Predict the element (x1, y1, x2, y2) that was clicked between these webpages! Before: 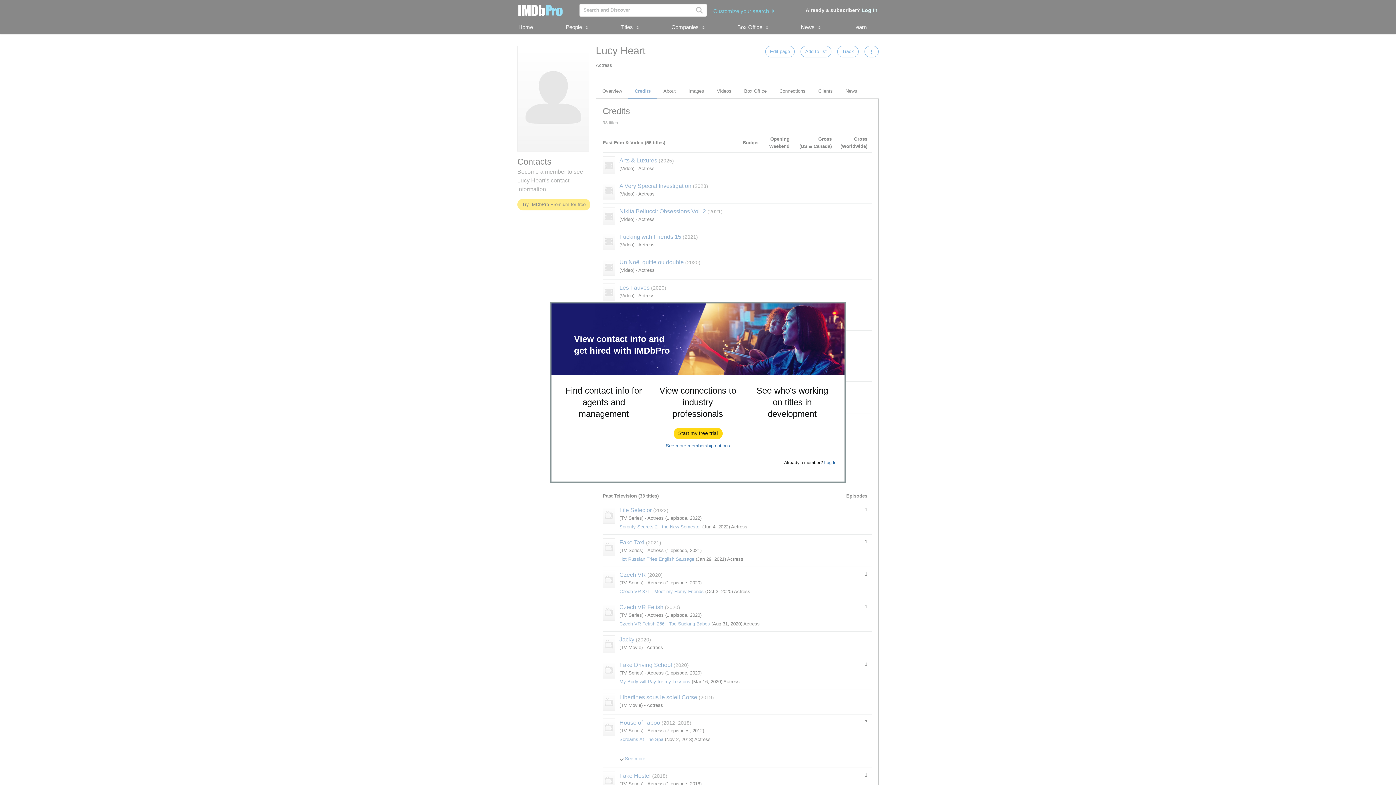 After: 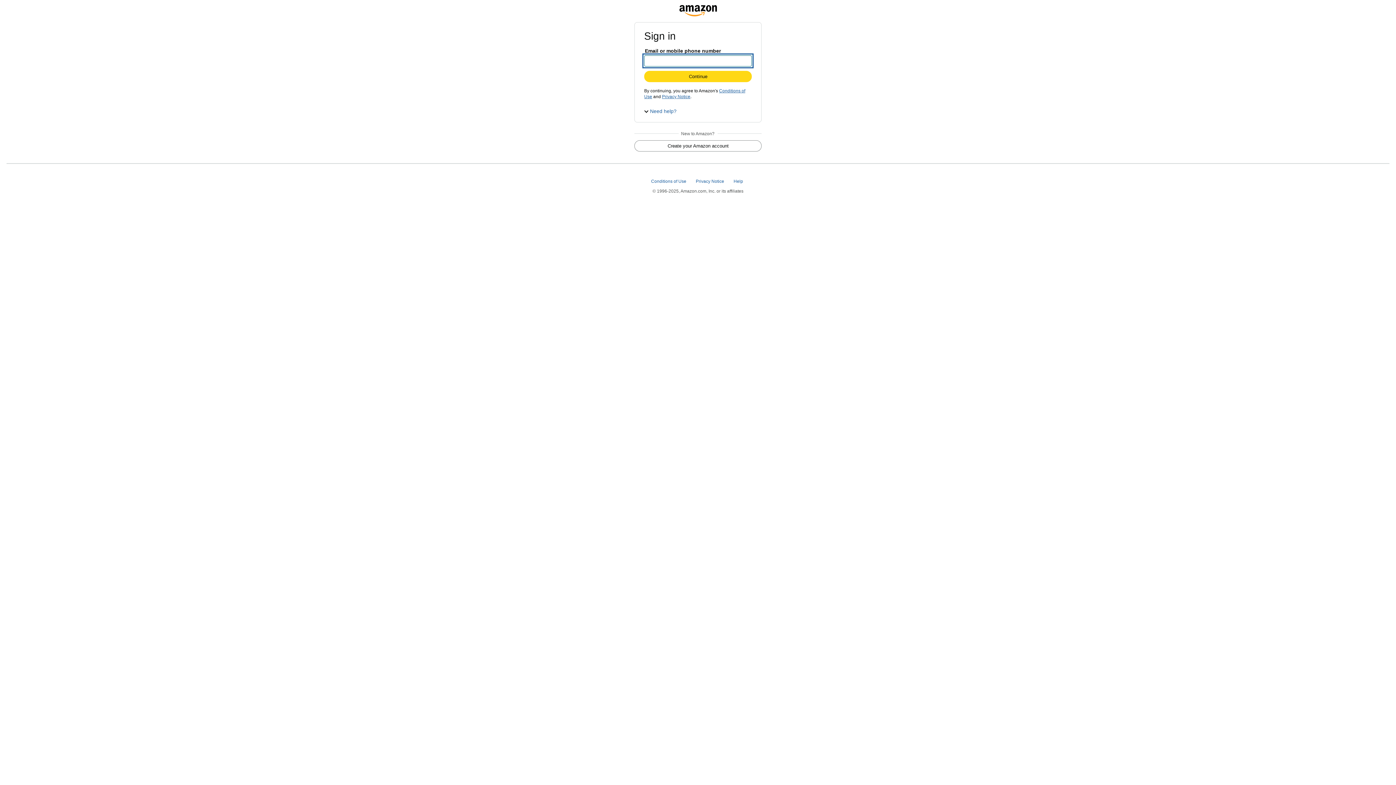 Action: bbox: (674, 428, 722, 439) label: Start my free trial